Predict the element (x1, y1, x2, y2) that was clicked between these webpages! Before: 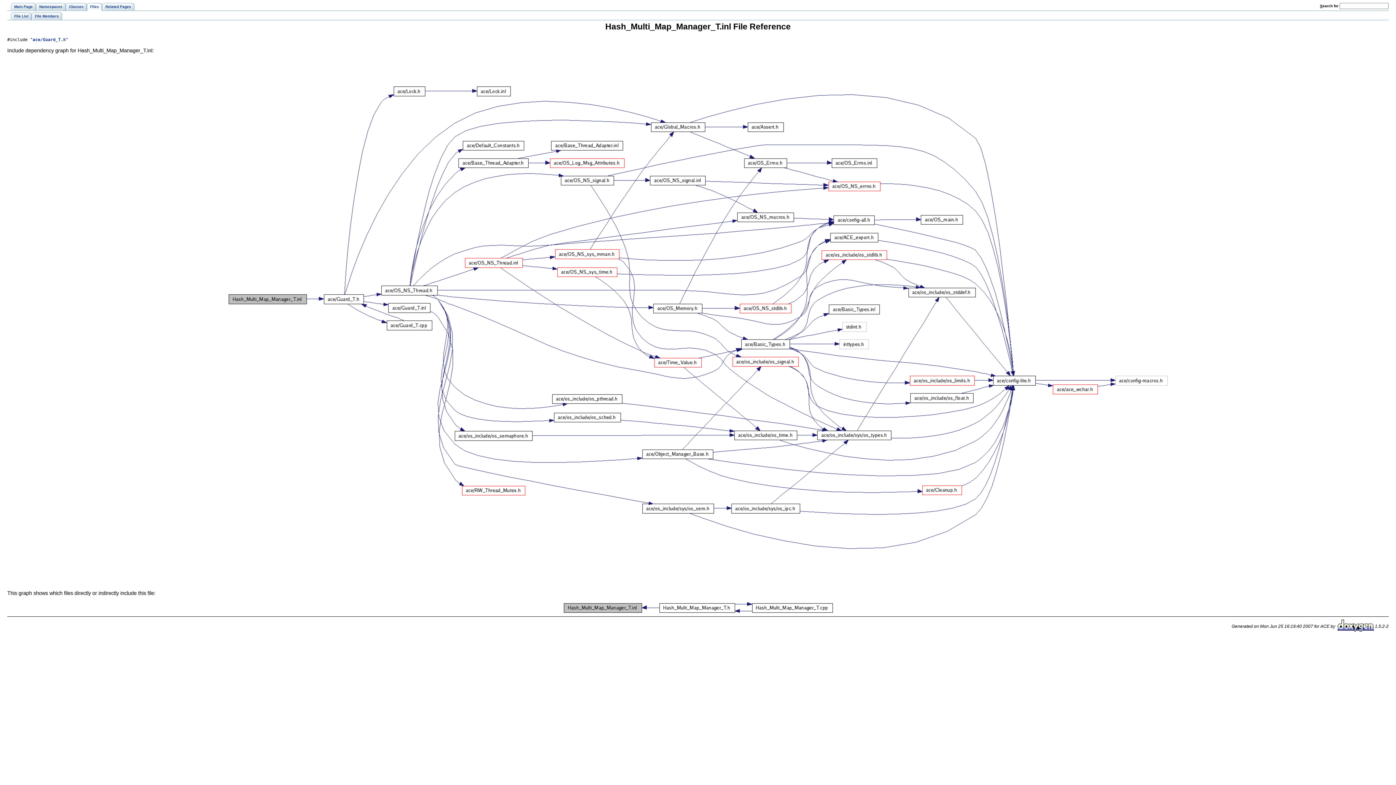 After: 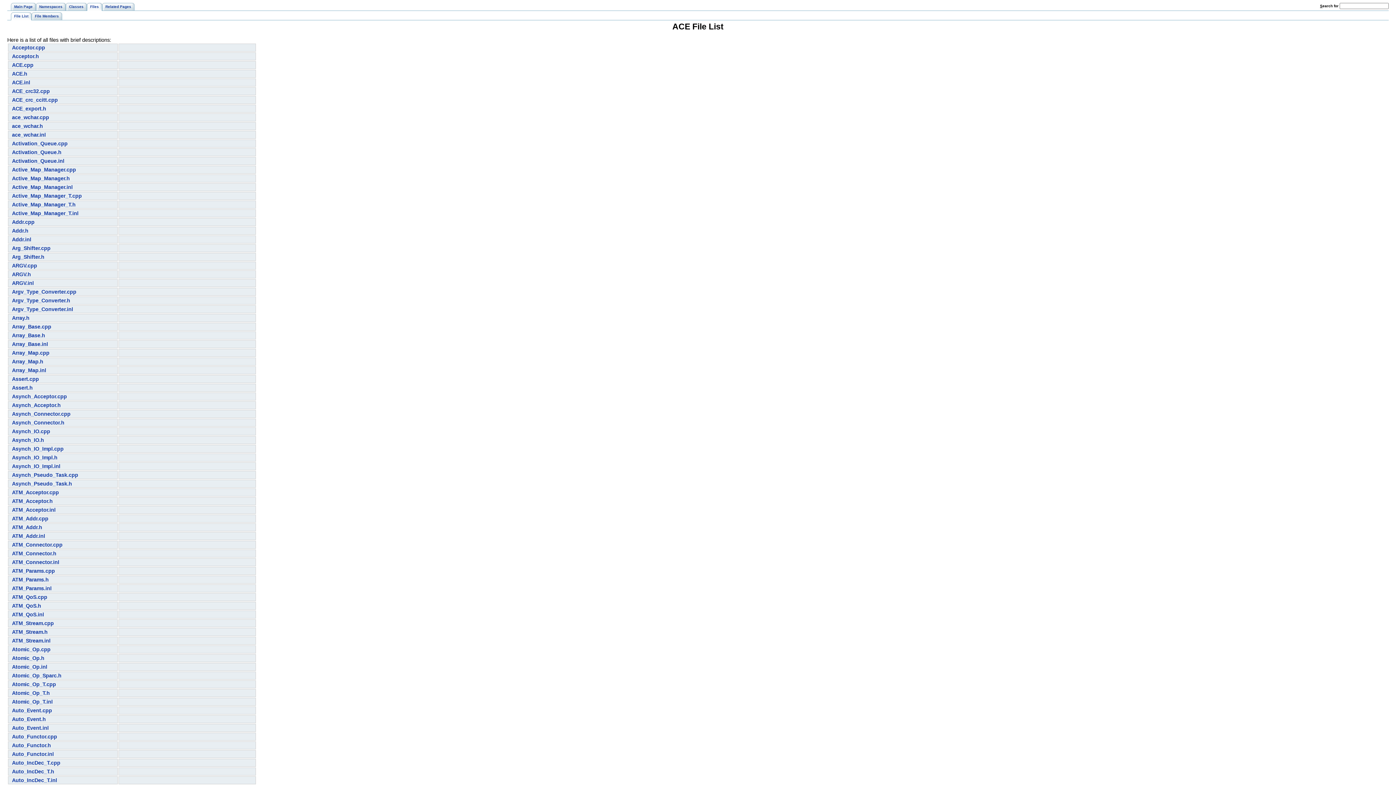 Action: label: Files bbox: (86, 2, 102, 10)